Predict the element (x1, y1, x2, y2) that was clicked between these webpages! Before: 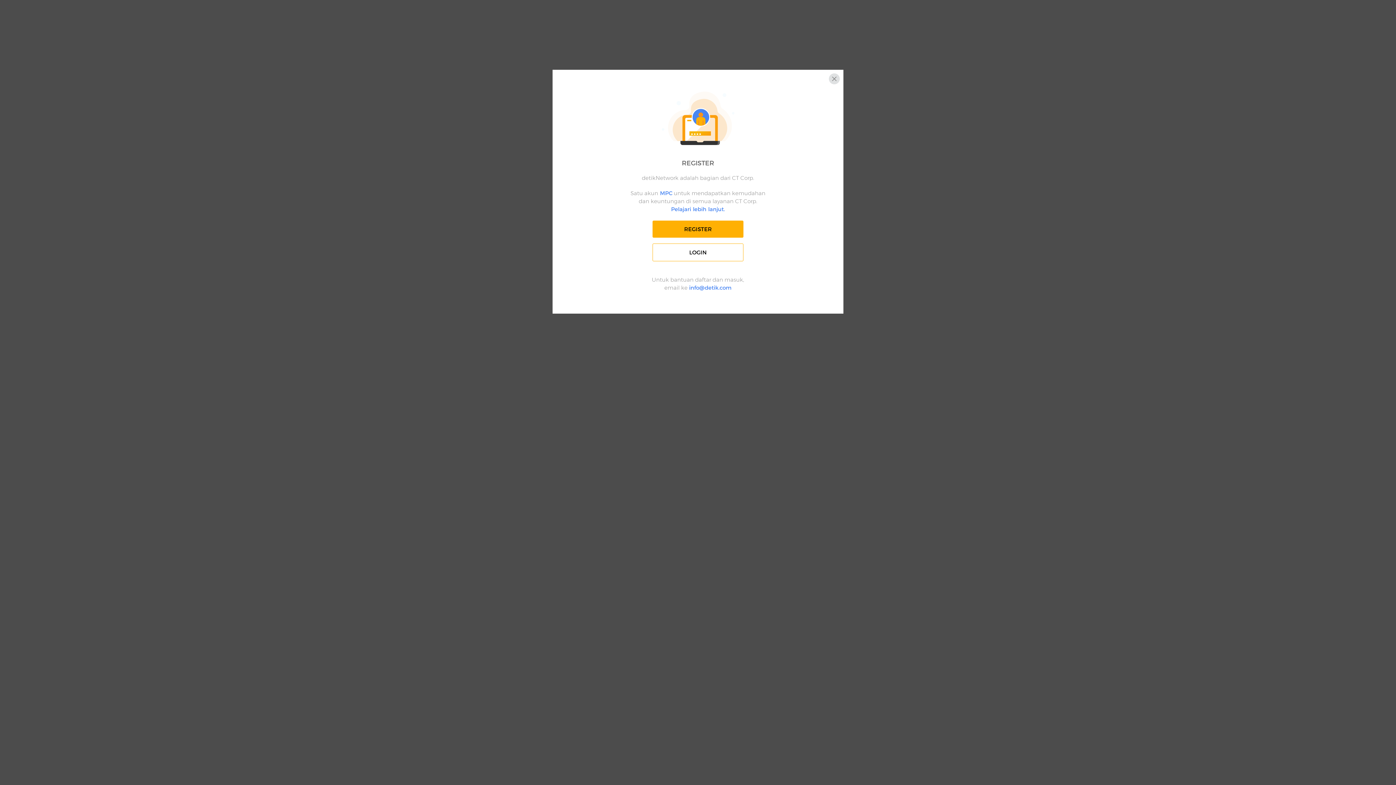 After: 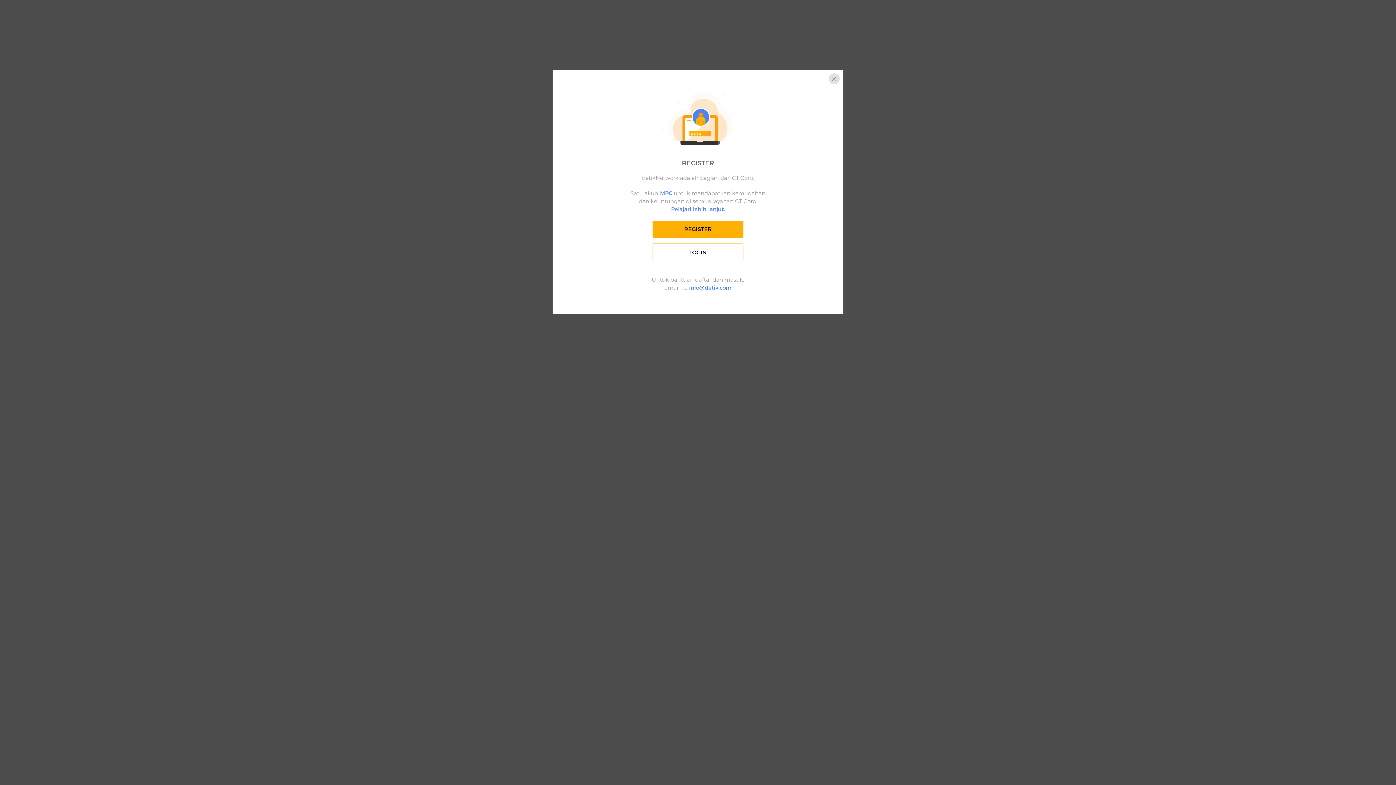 Action: label: info@detik.com bbox: (689, 284, 731, 291)